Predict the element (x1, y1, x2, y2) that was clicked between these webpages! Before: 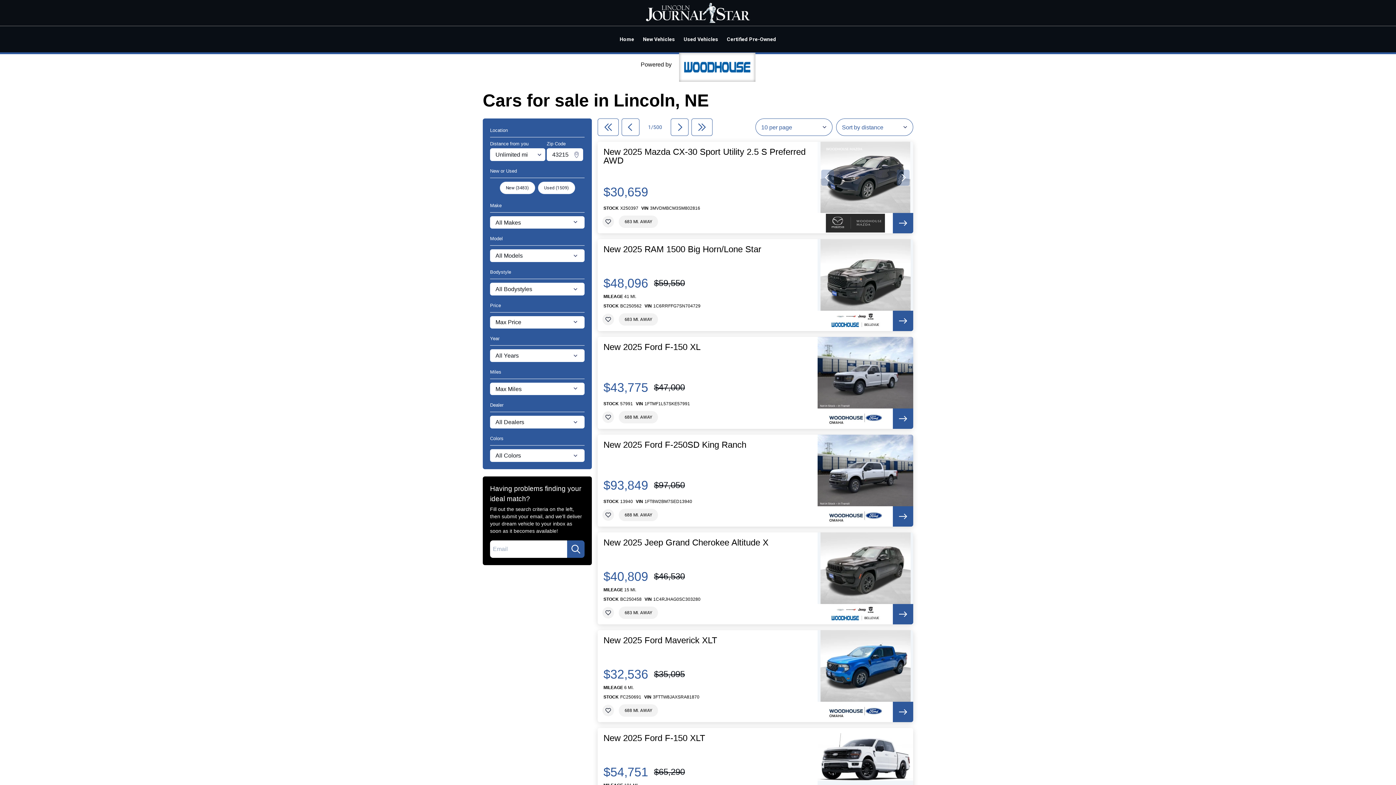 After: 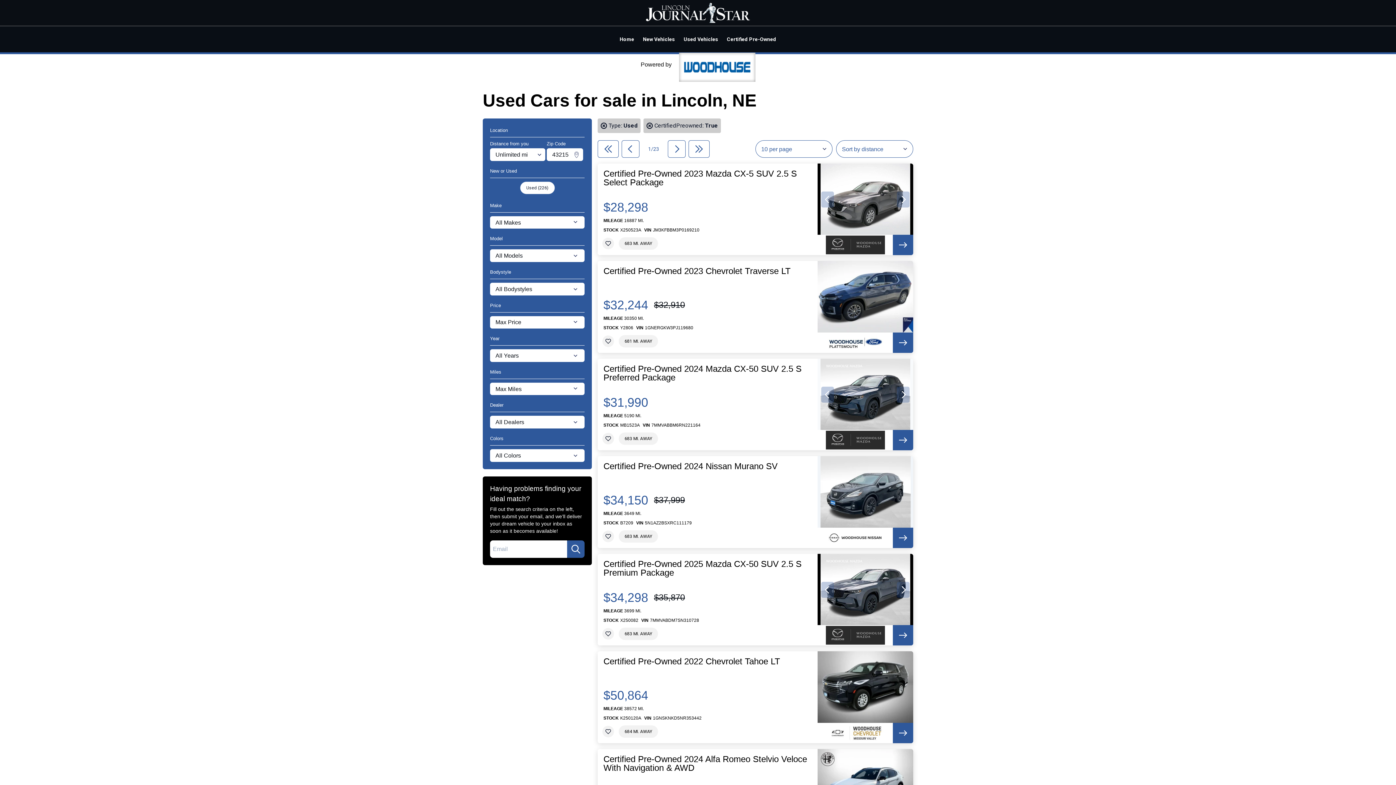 Action: bbox: (722, 29, 780, 48) label: Certified Pre-Owned